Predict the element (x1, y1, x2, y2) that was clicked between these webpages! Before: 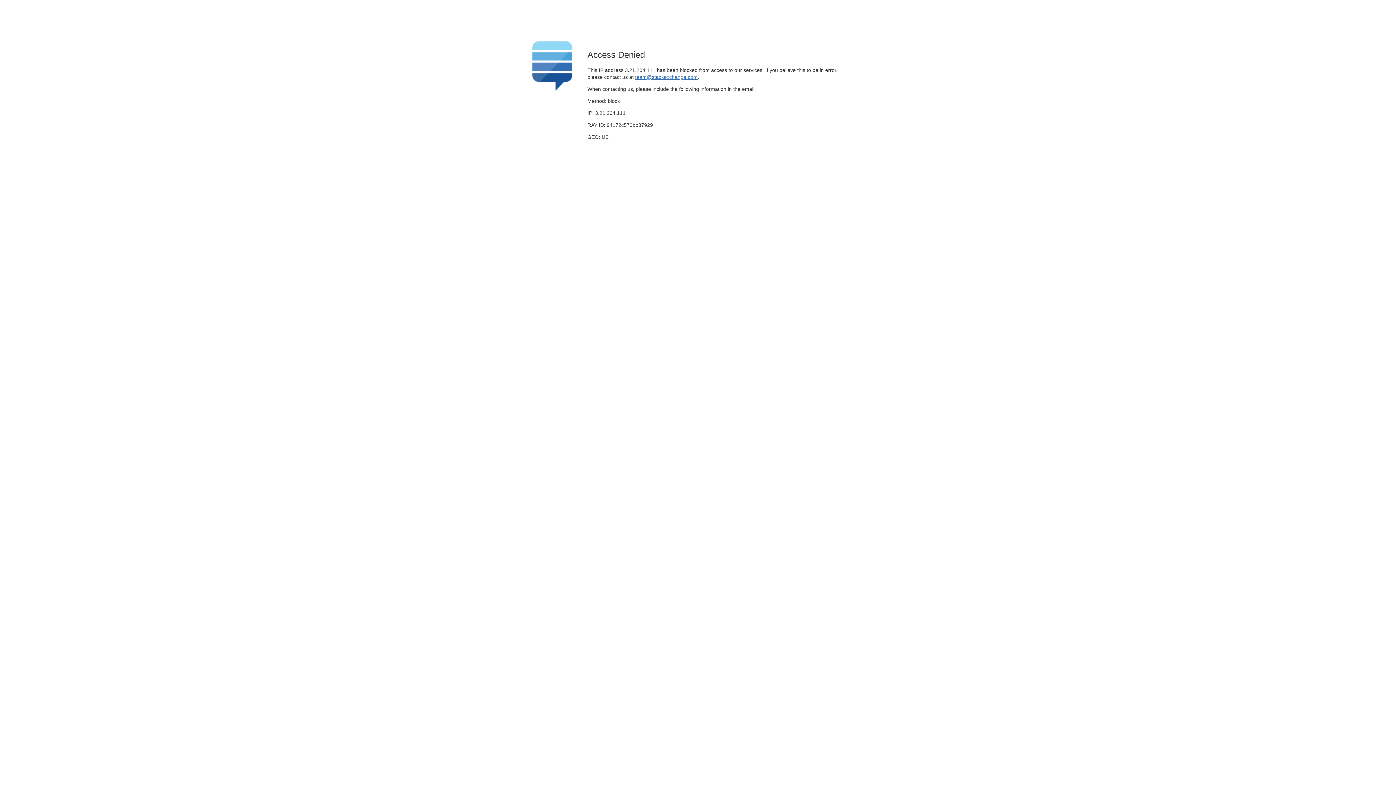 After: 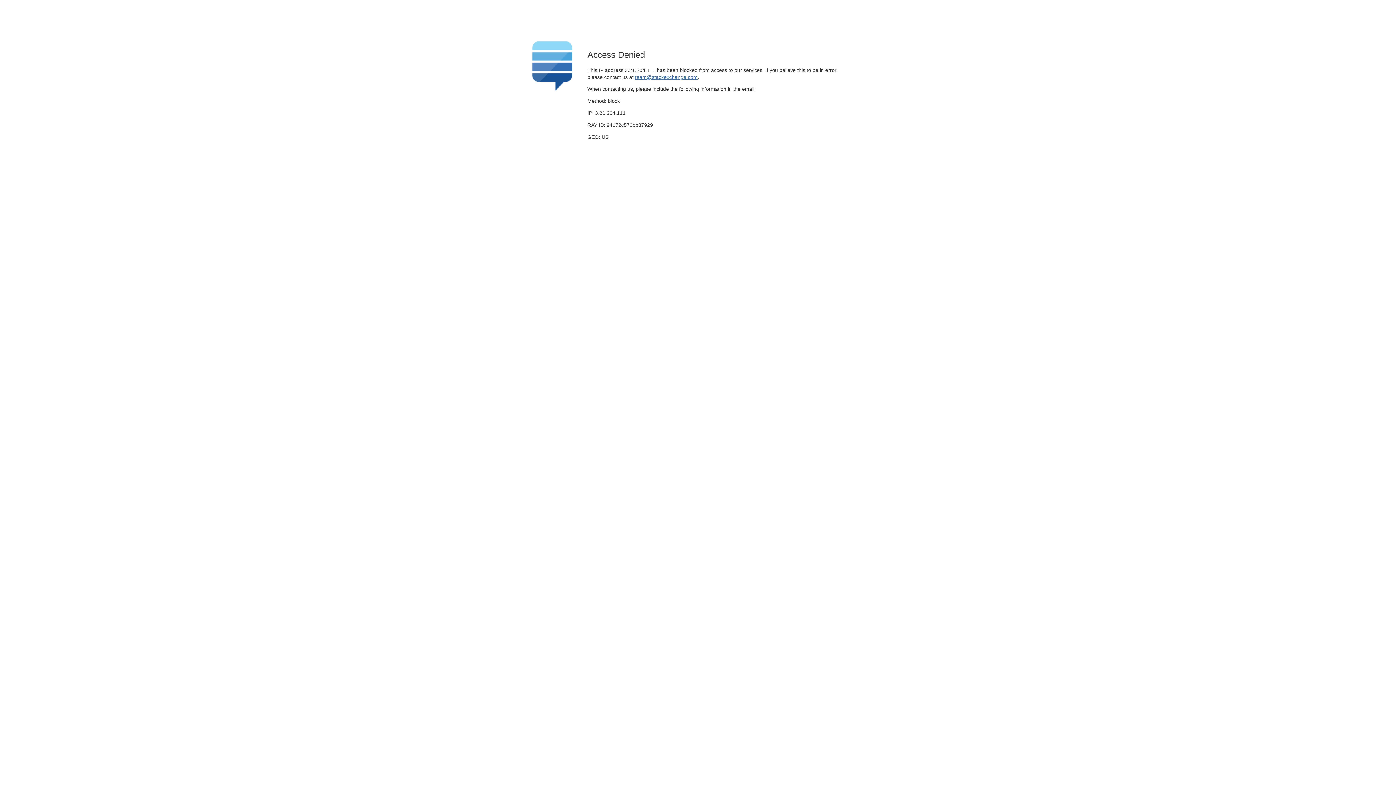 Action: label: team@stackexchange.com bbox: (635, 74, 697, 79)